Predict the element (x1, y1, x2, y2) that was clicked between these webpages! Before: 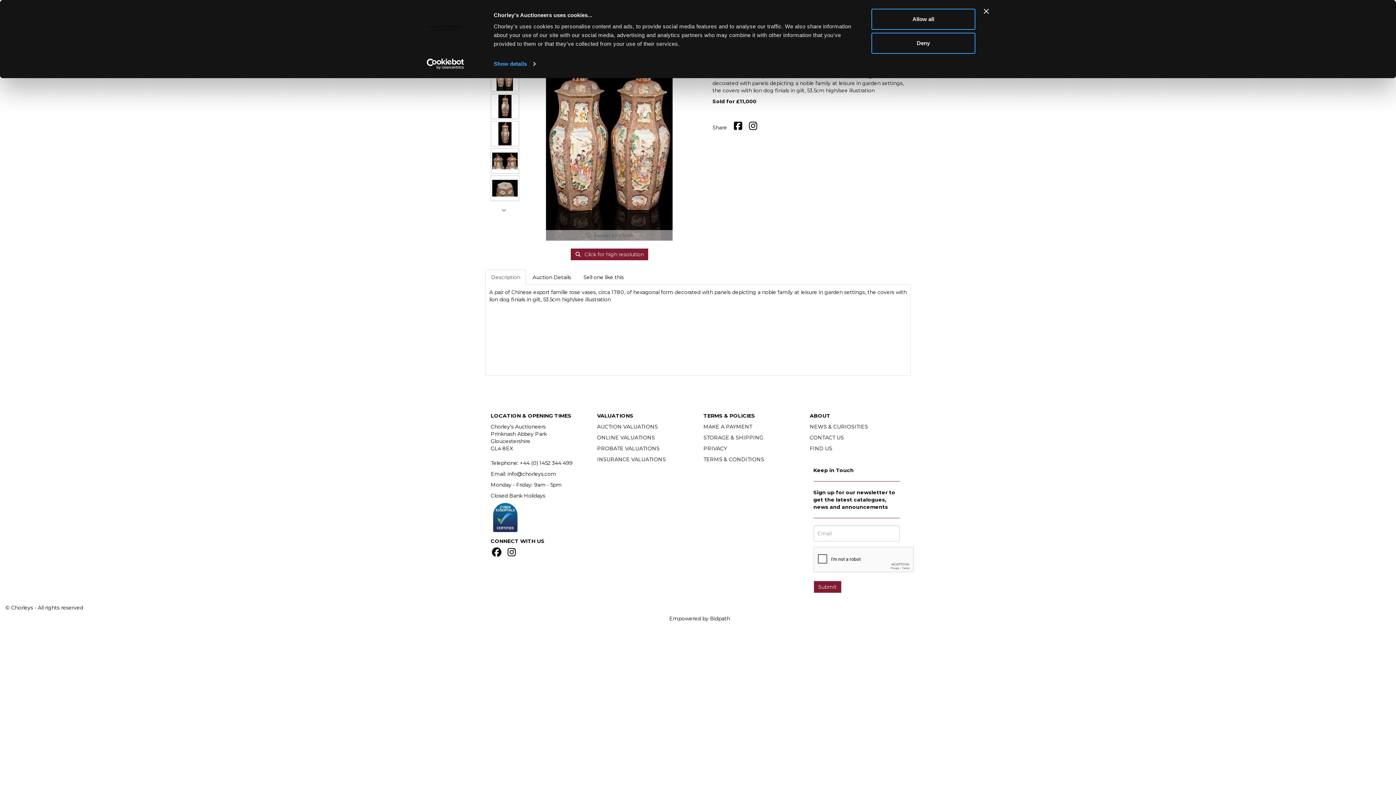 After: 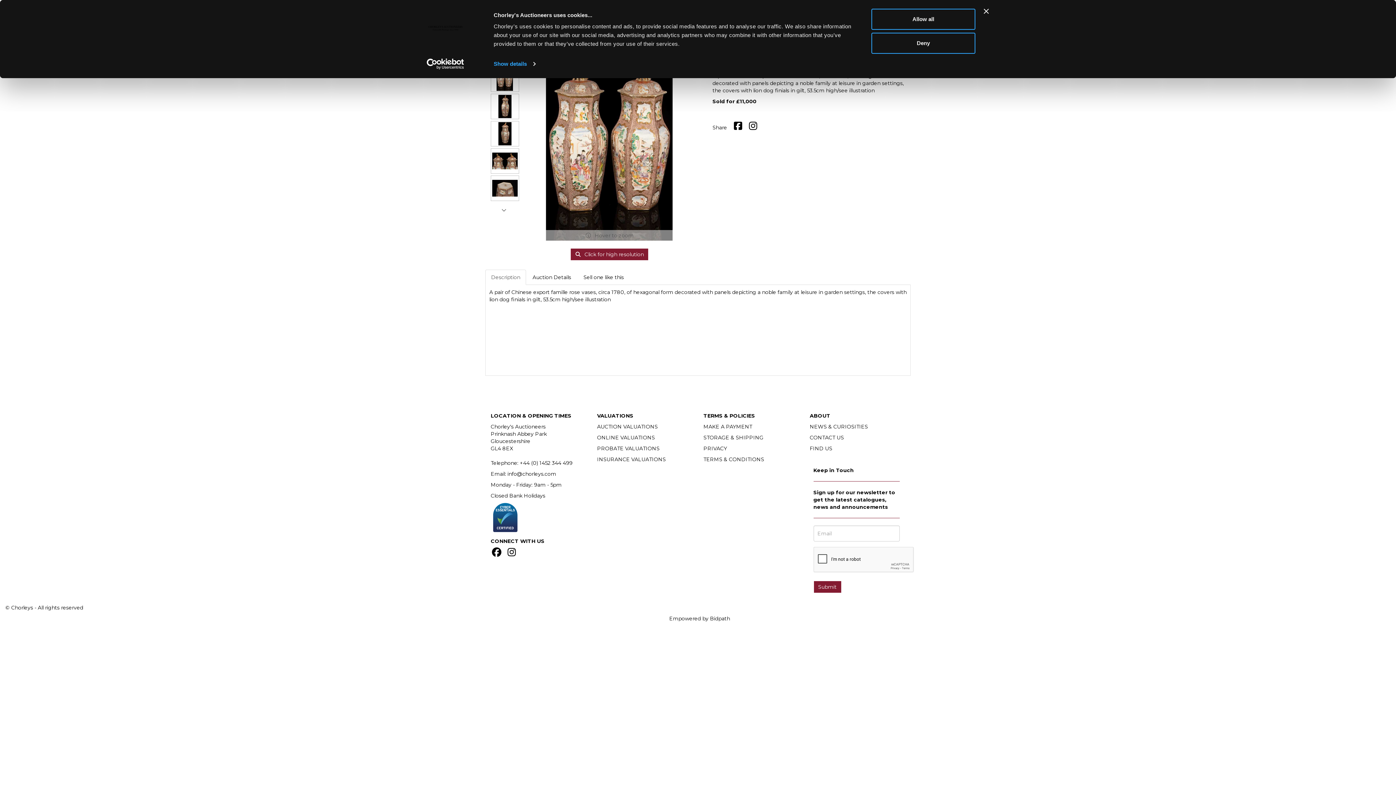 Action: bbox: (485, 326, 526, 341) label: Description